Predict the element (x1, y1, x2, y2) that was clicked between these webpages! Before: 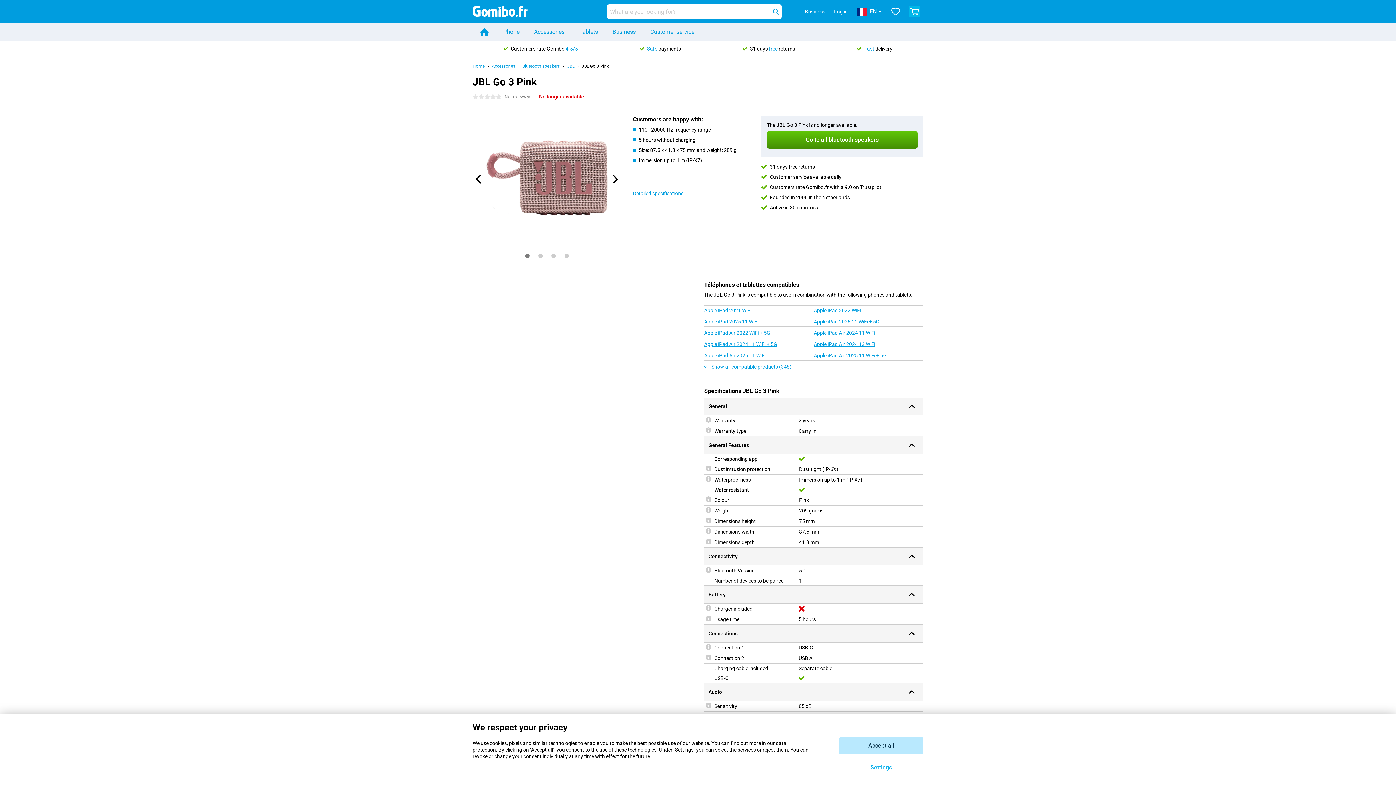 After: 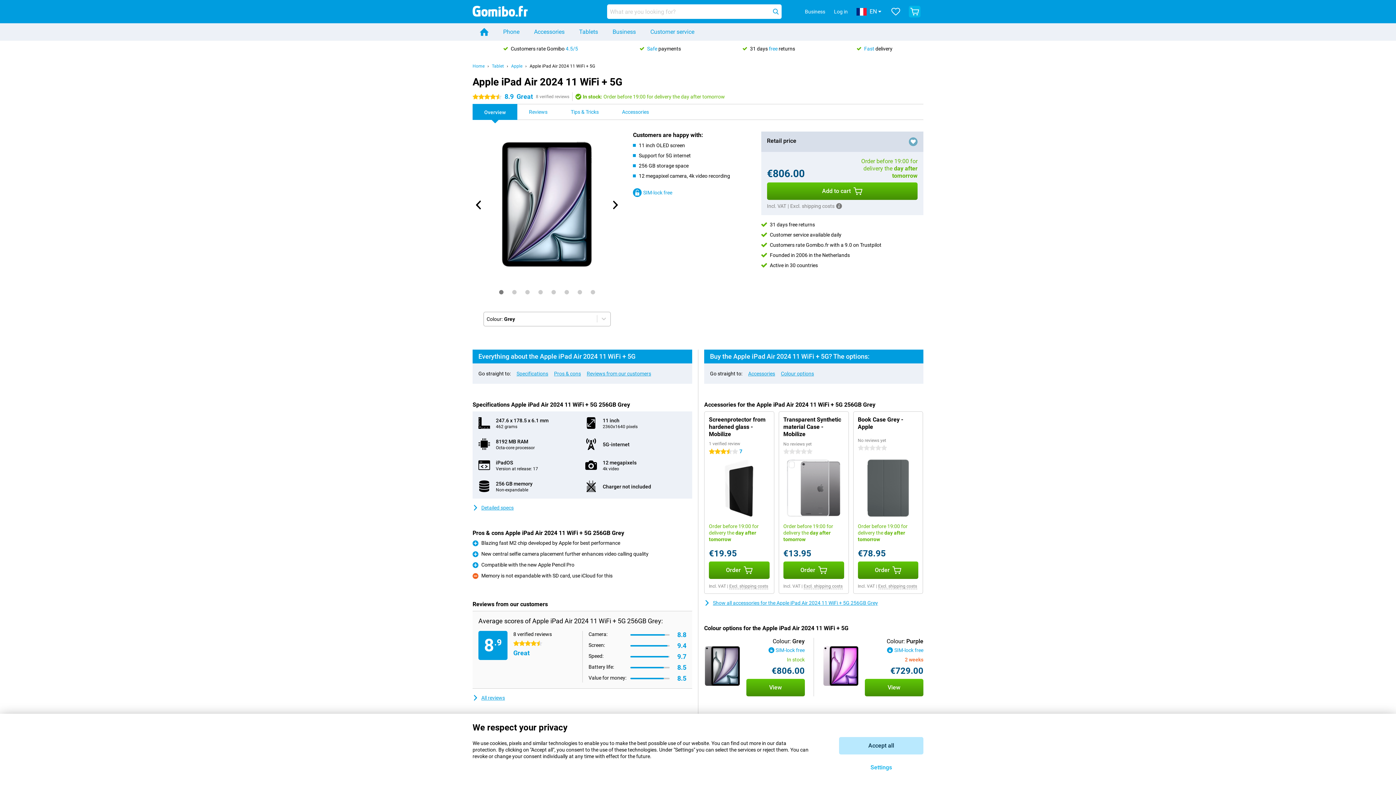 Action: bbox: (704, 341, 777, 347) label: Apple iPad Air 2024 11 WiFi + 5G